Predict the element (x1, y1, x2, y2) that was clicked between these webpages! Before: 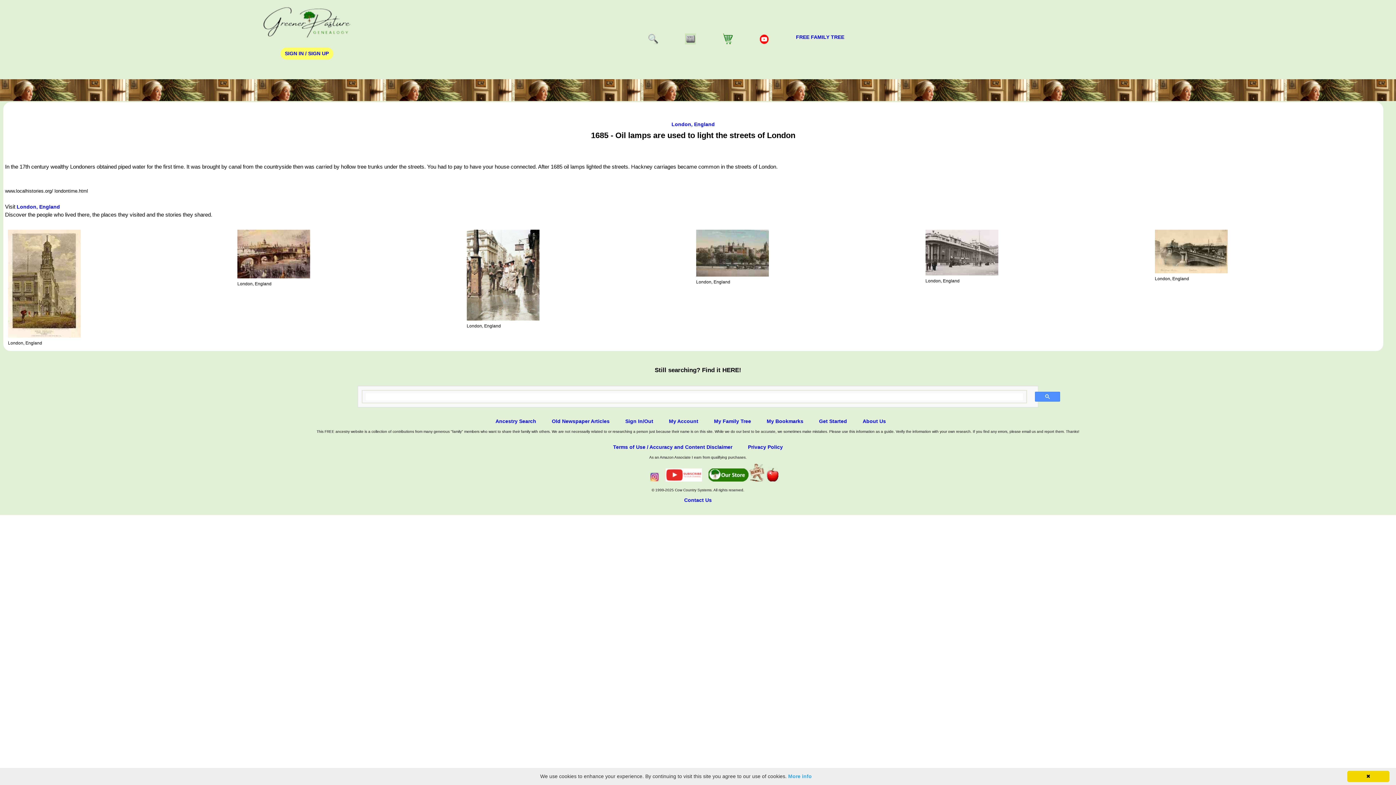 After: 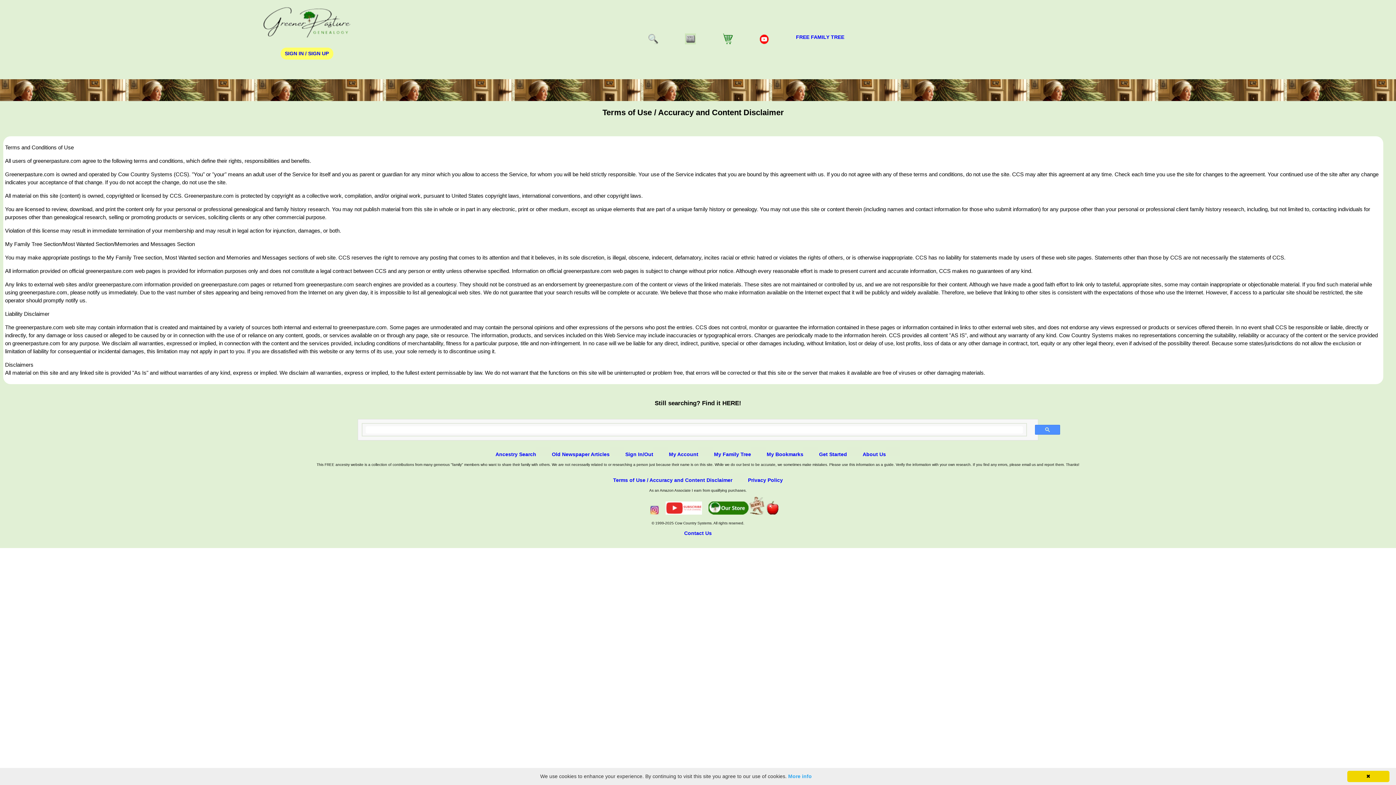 Action: label: Terms of Use / Accuracy and Content Disclaimer bbox: (613, 444, 732, 450)